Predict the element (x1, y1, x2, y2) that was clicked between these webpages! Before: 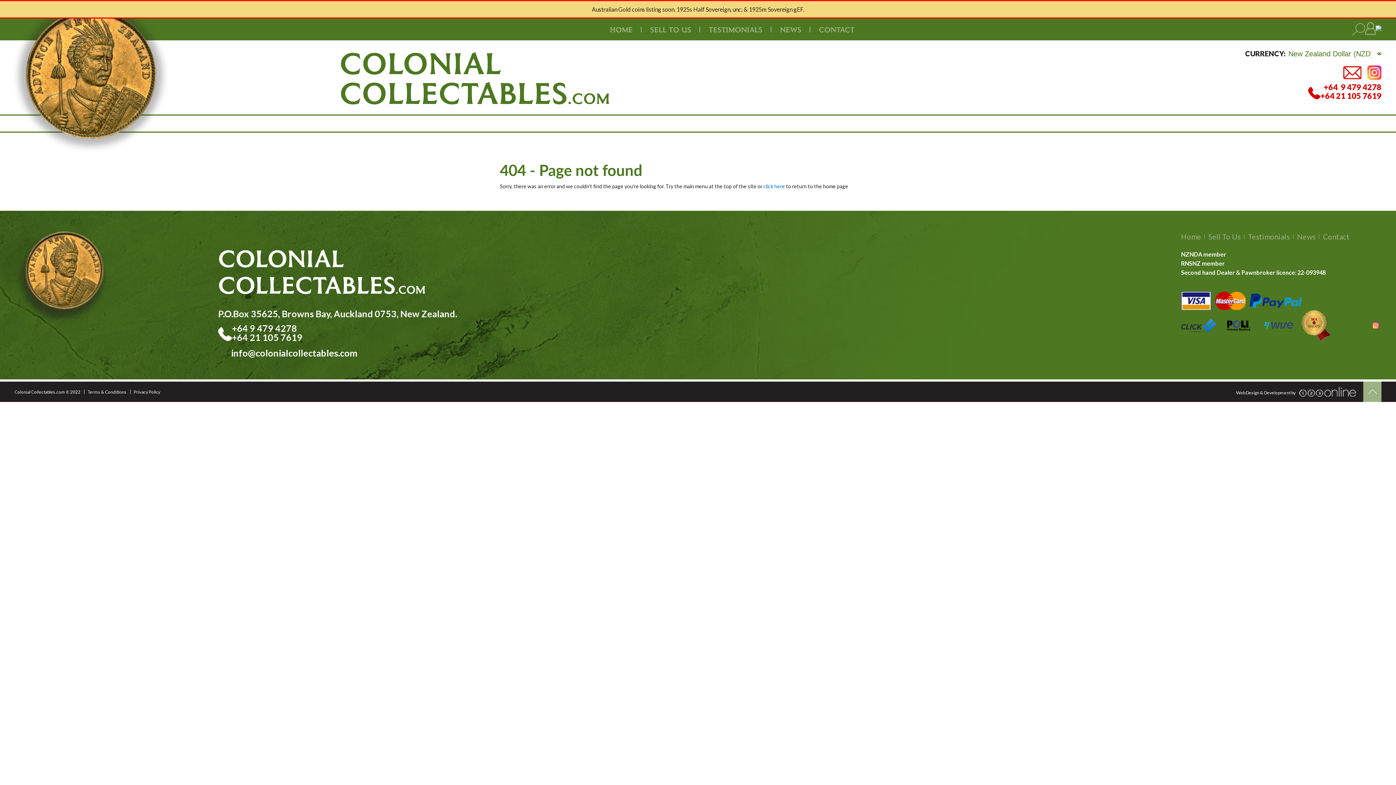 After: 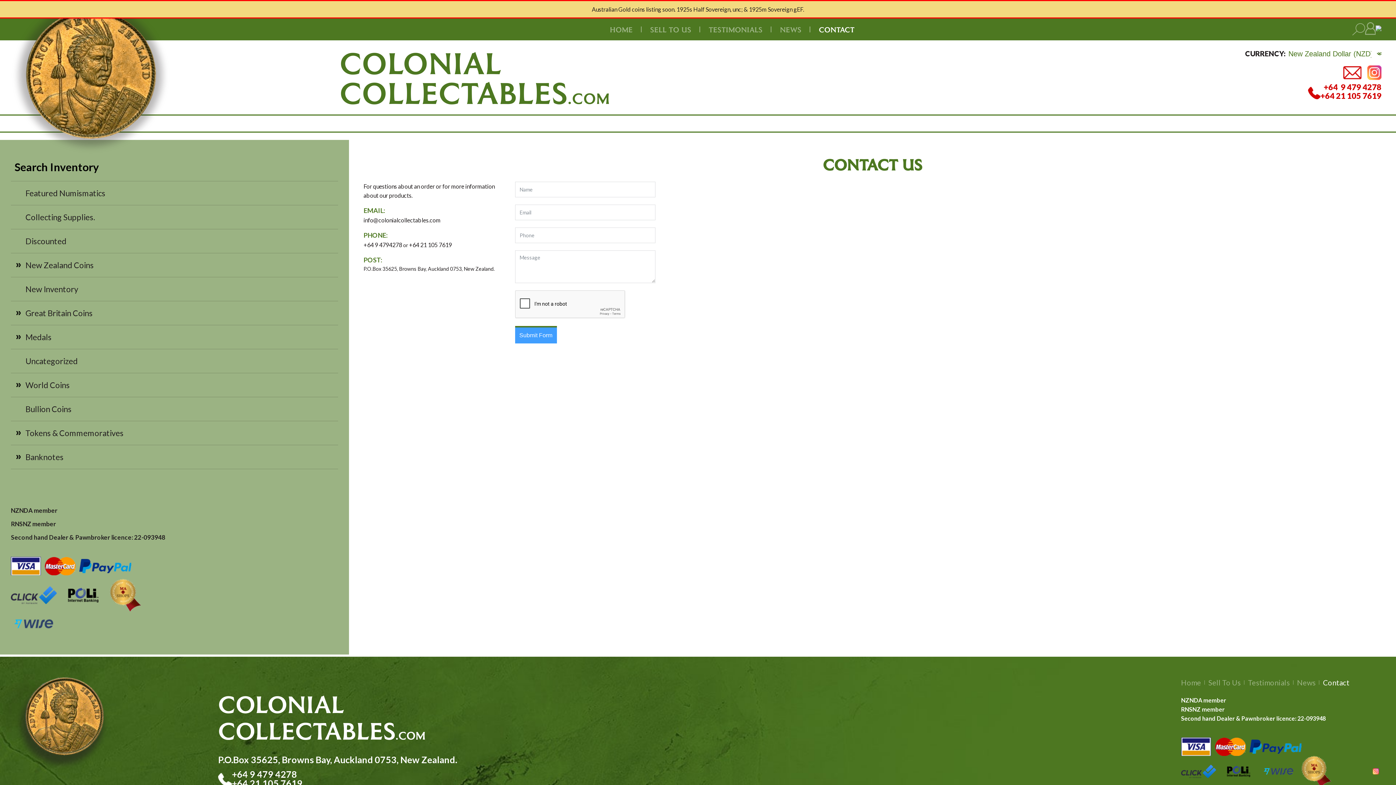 Action: bbox: (810, 25, 863, 33) label: CONTACT